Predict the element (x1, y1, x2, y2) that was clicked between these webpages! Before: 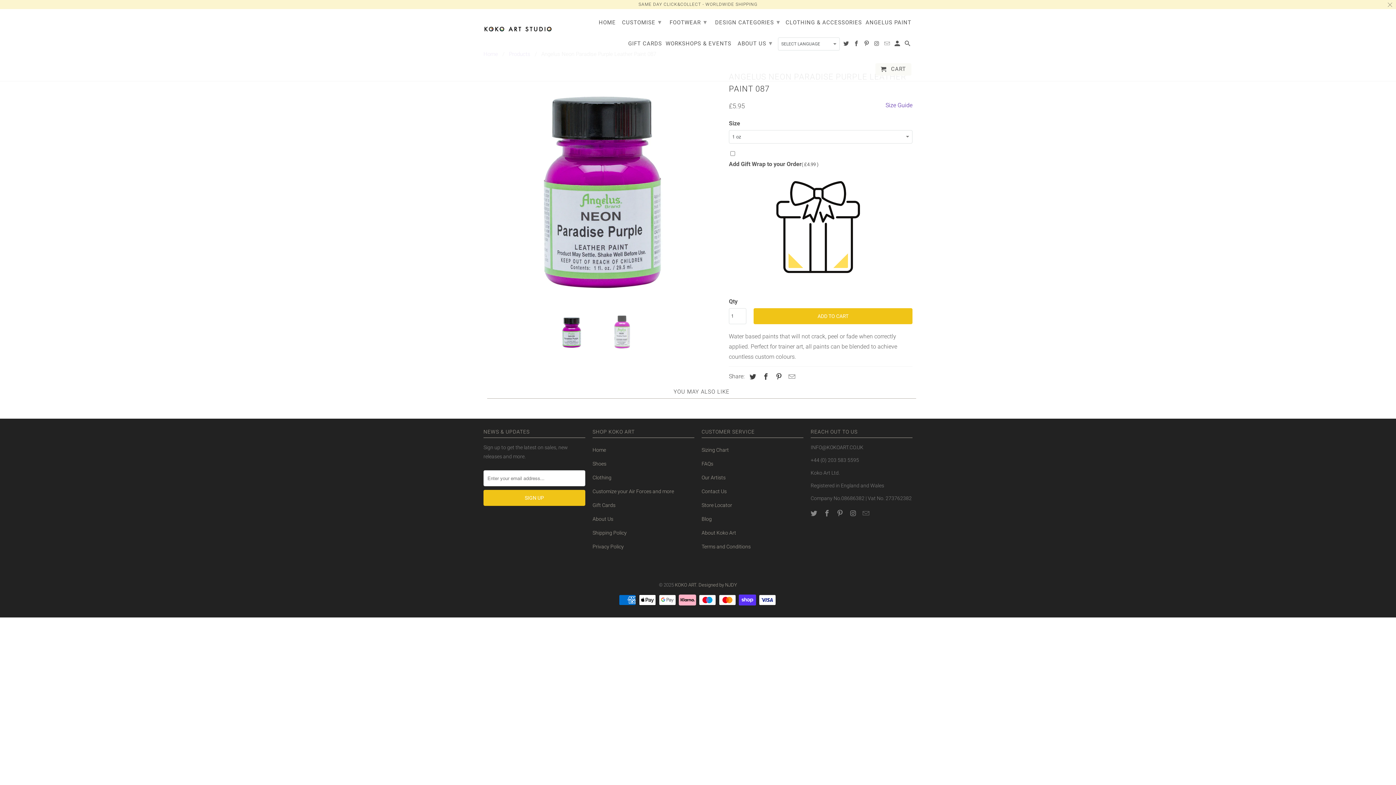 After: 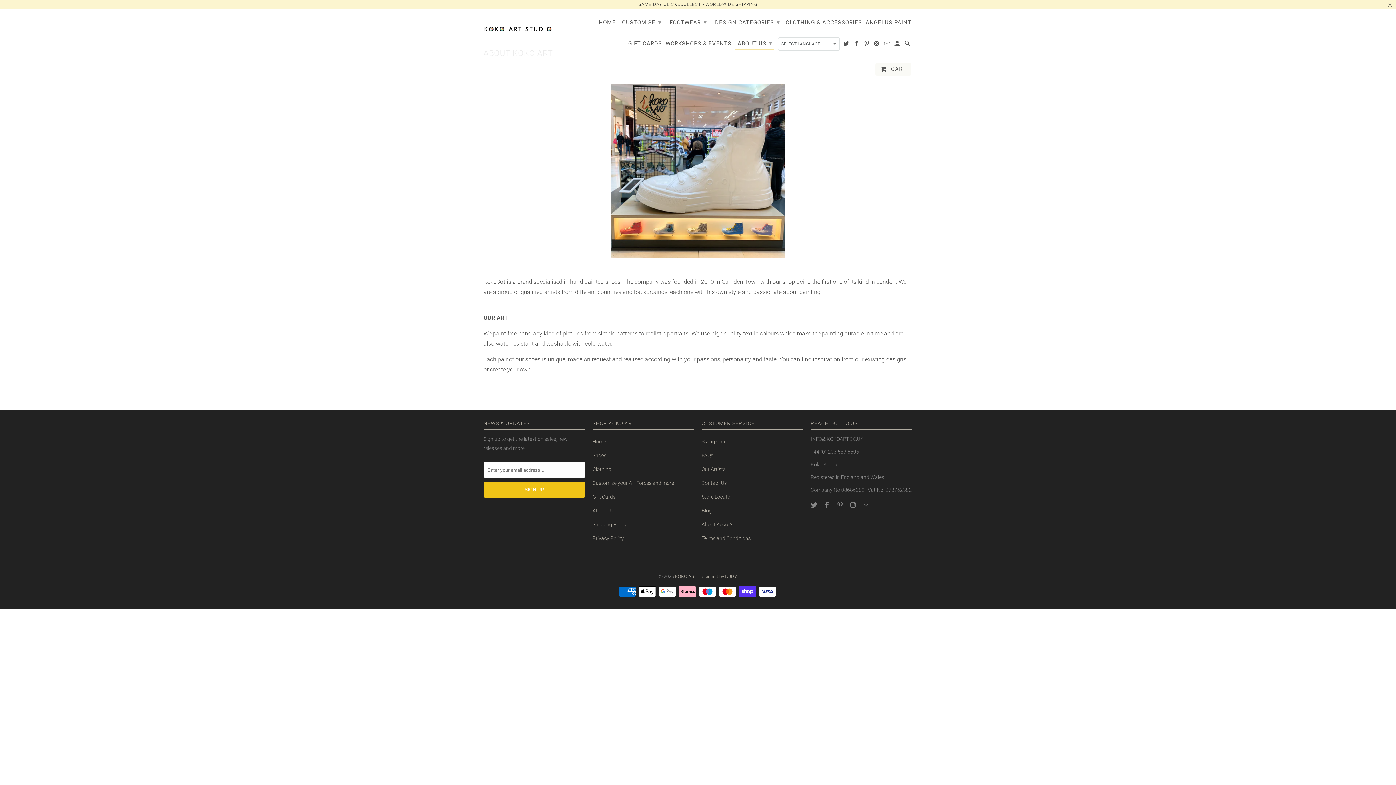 Action: label: ABOUT US ▾ bbox: (735, 36, 774, 49)